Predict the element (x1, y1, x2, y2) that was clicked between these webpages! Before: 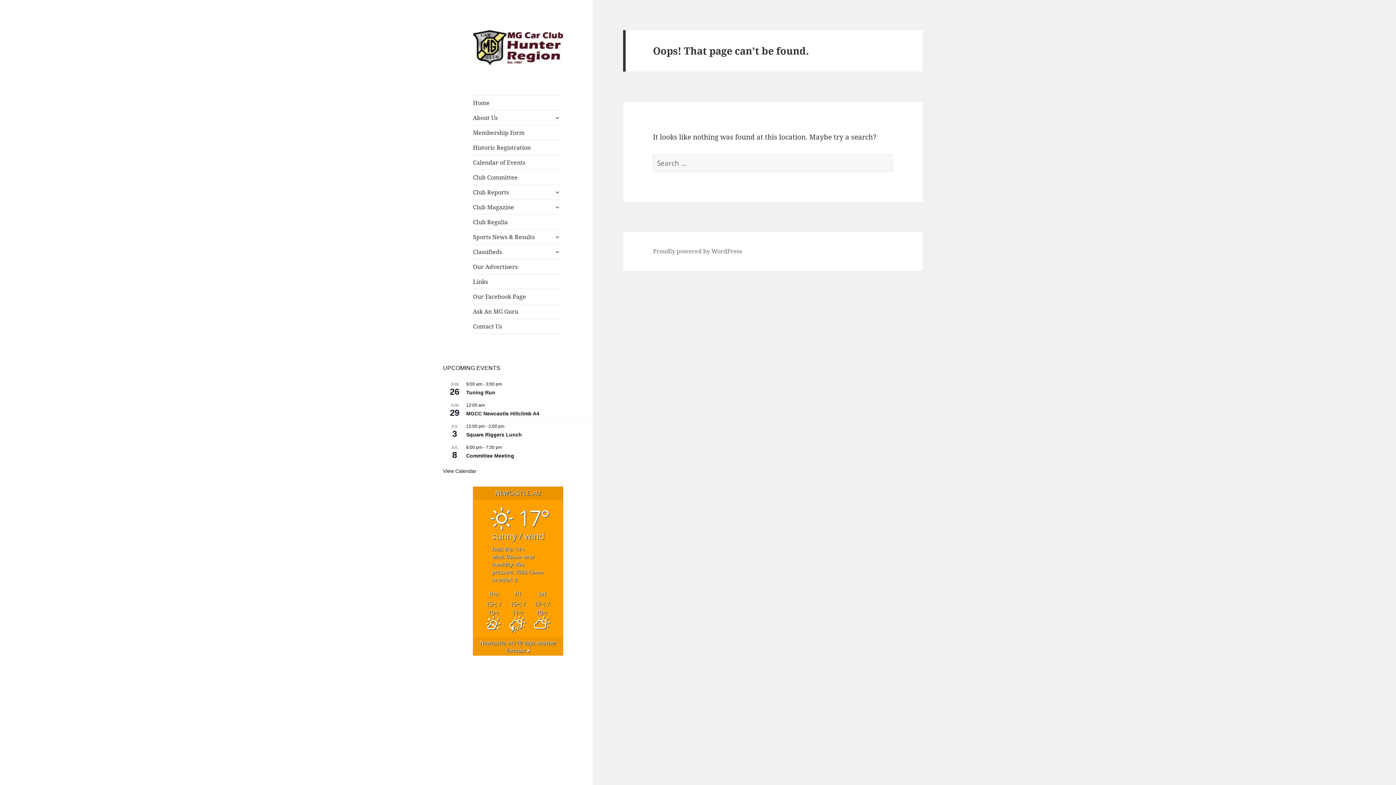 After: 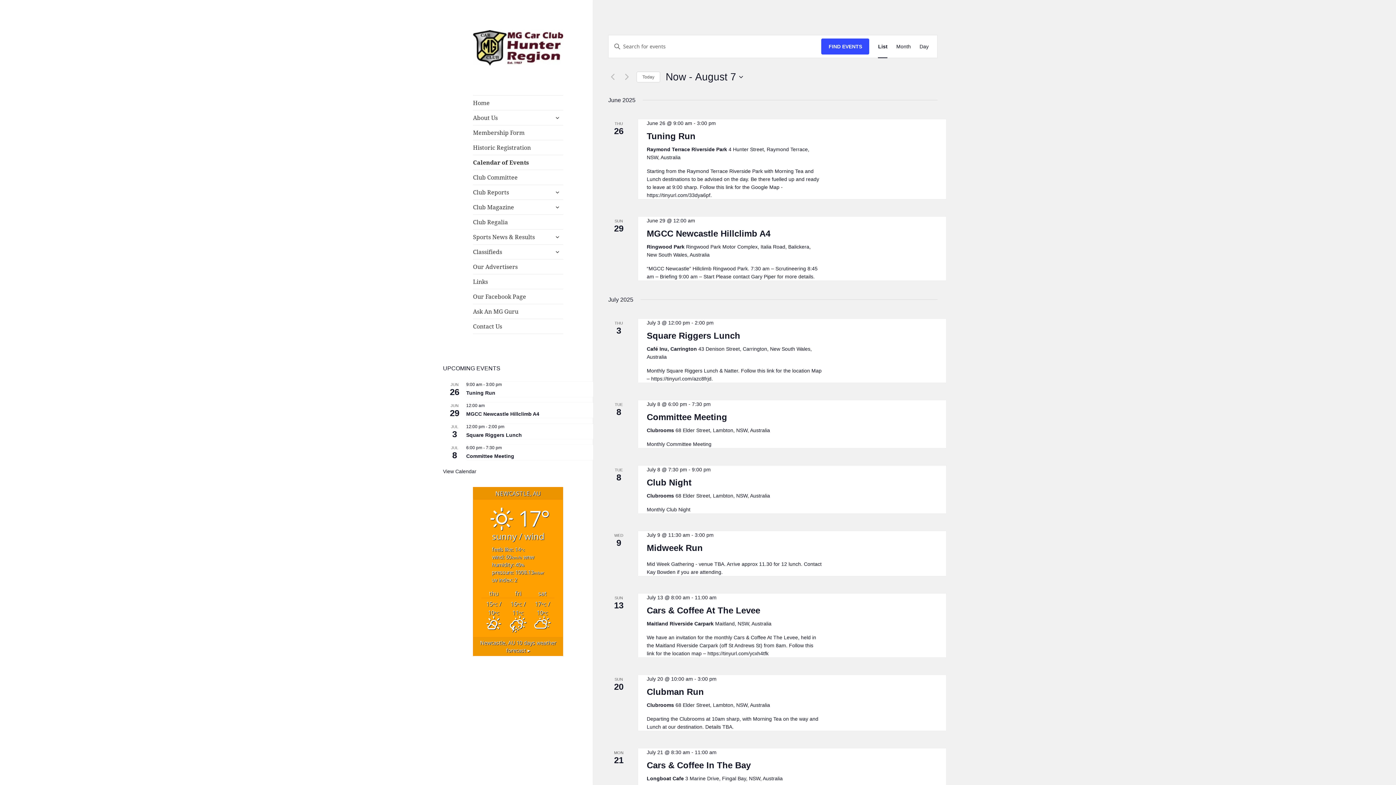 Action: label: Calendar of Events bbox: (473, 155, 563, 169)